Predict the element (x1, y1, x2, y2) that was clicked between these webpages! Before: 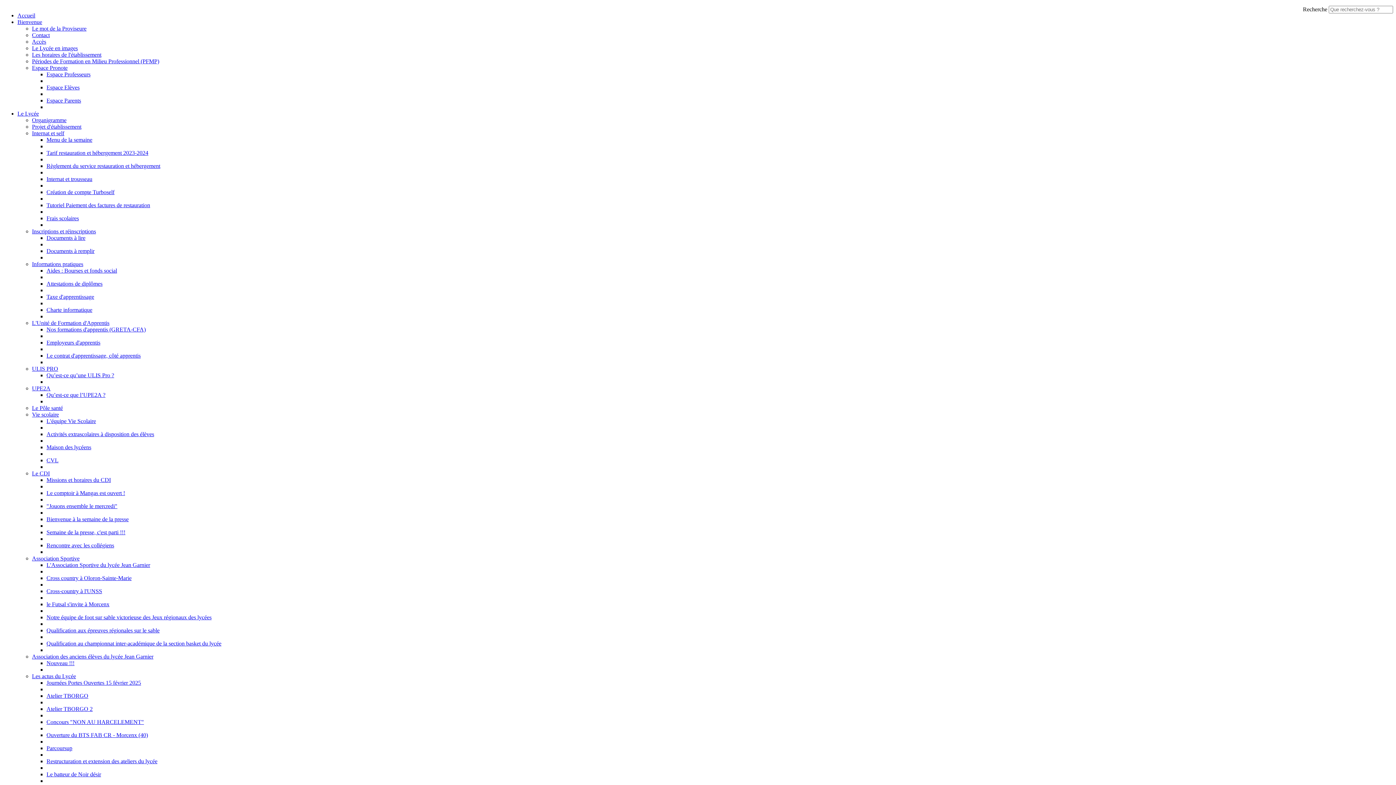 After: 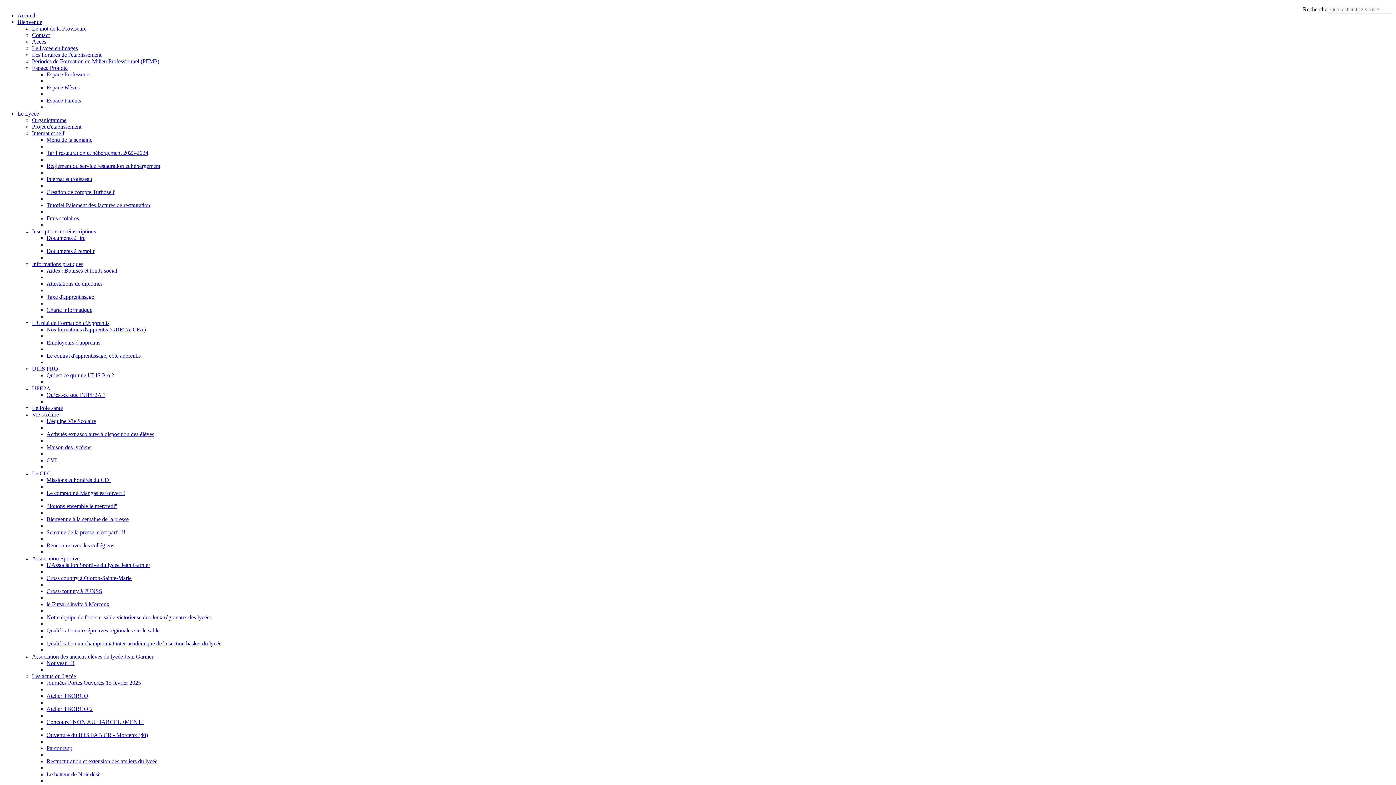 Action: label: L'Unité de Formation d'Apprentis bbox: (32, 320, 109, 326)